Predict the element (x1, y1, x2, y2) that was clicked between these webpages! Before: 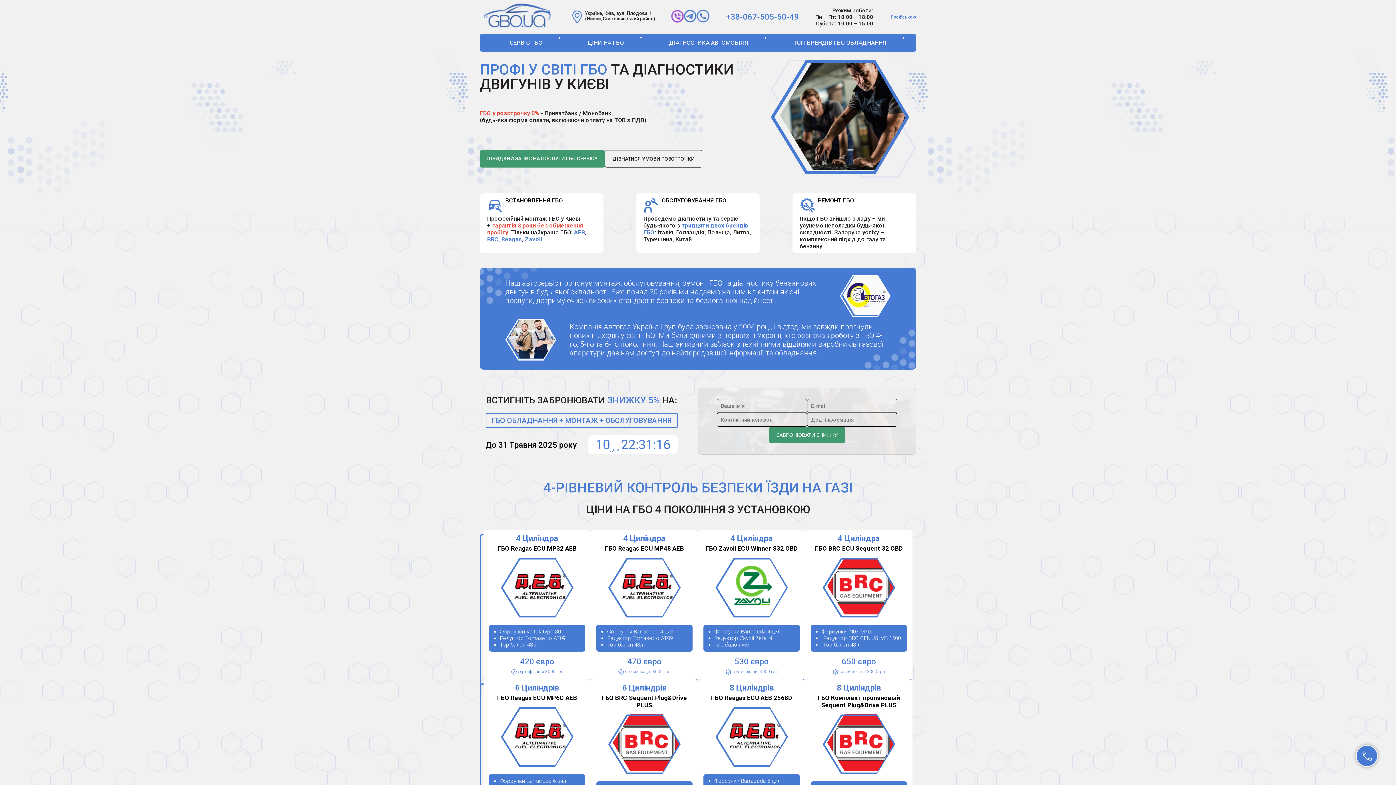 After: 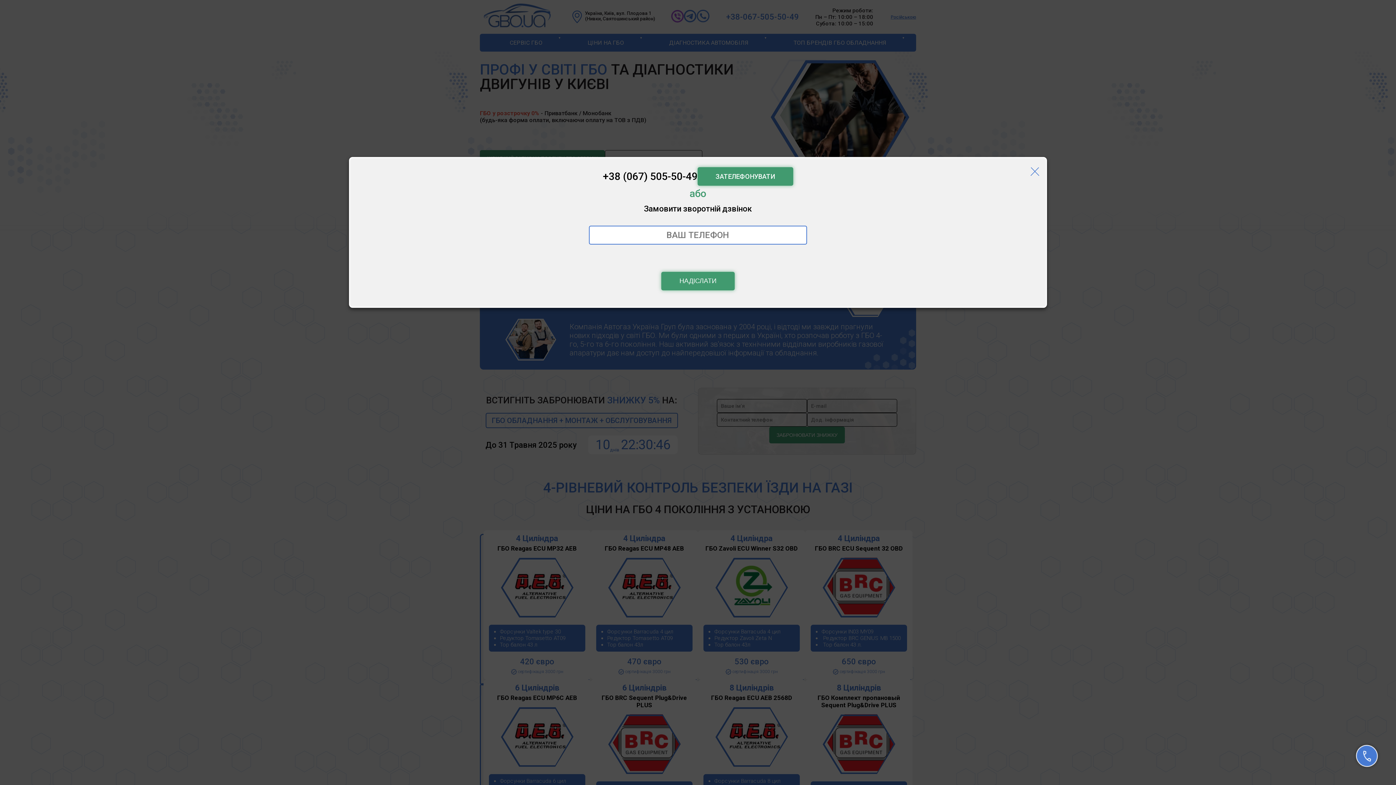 Action: bbox: (1356, 745, 1378, 767)